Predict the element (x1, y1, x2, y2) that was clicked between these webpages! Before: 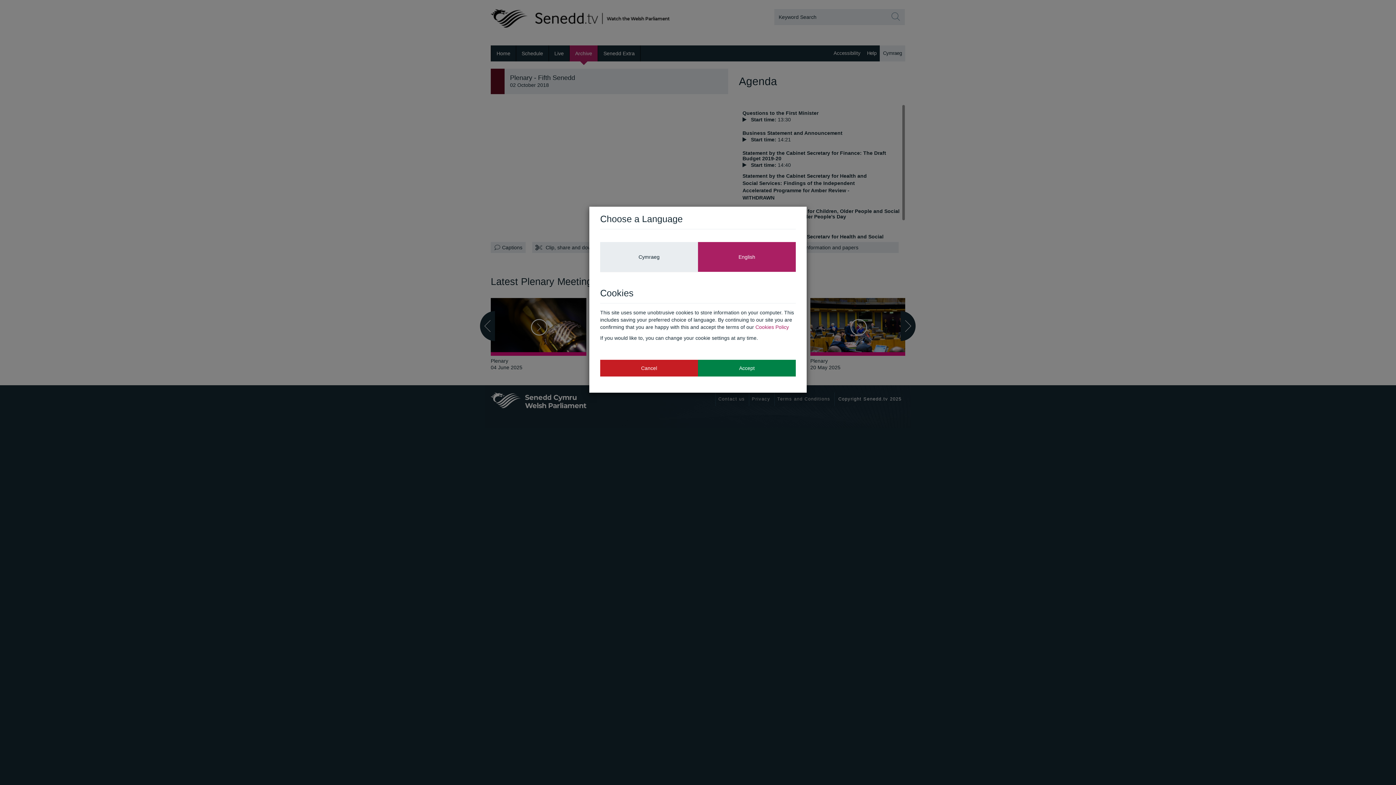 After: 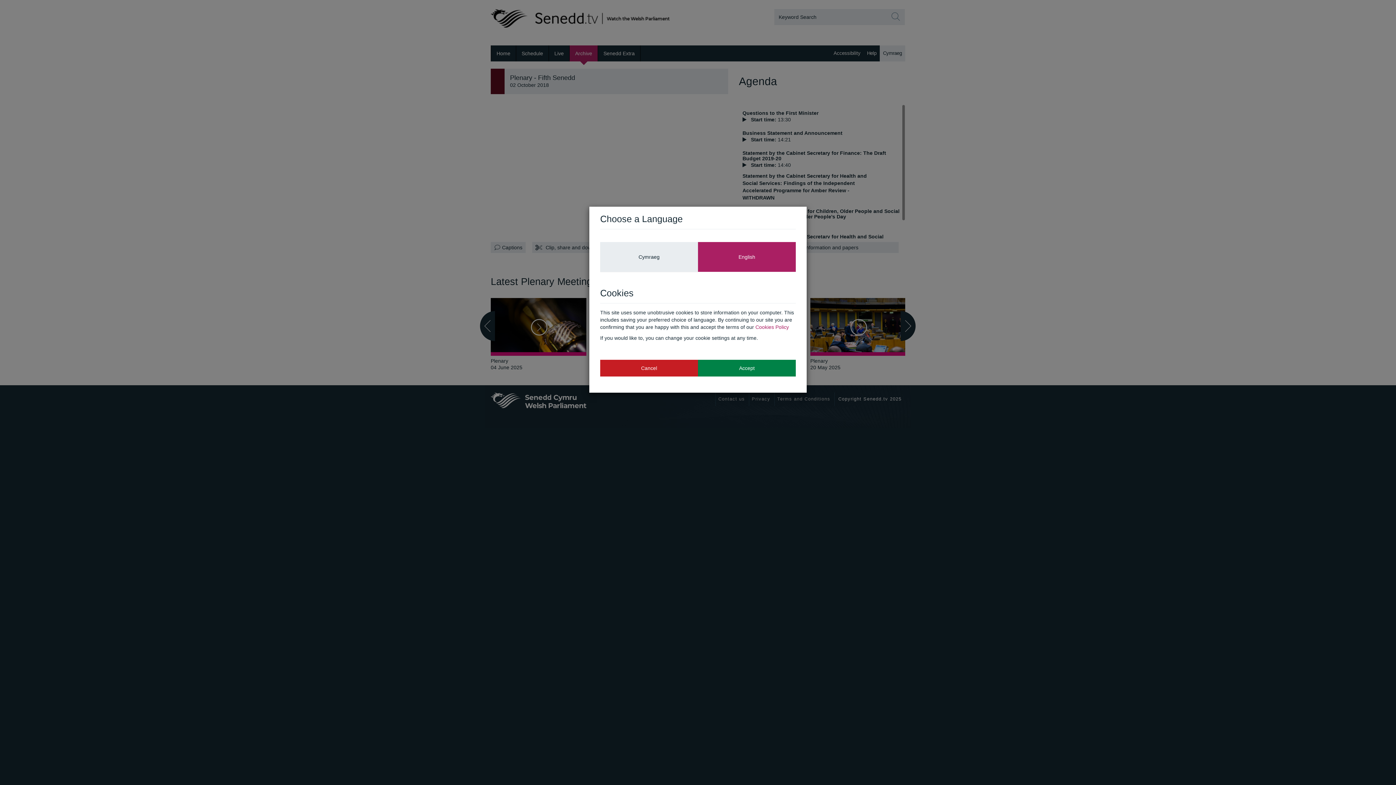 Action: bbox: (600, 359, 698, 376) label: Cancel